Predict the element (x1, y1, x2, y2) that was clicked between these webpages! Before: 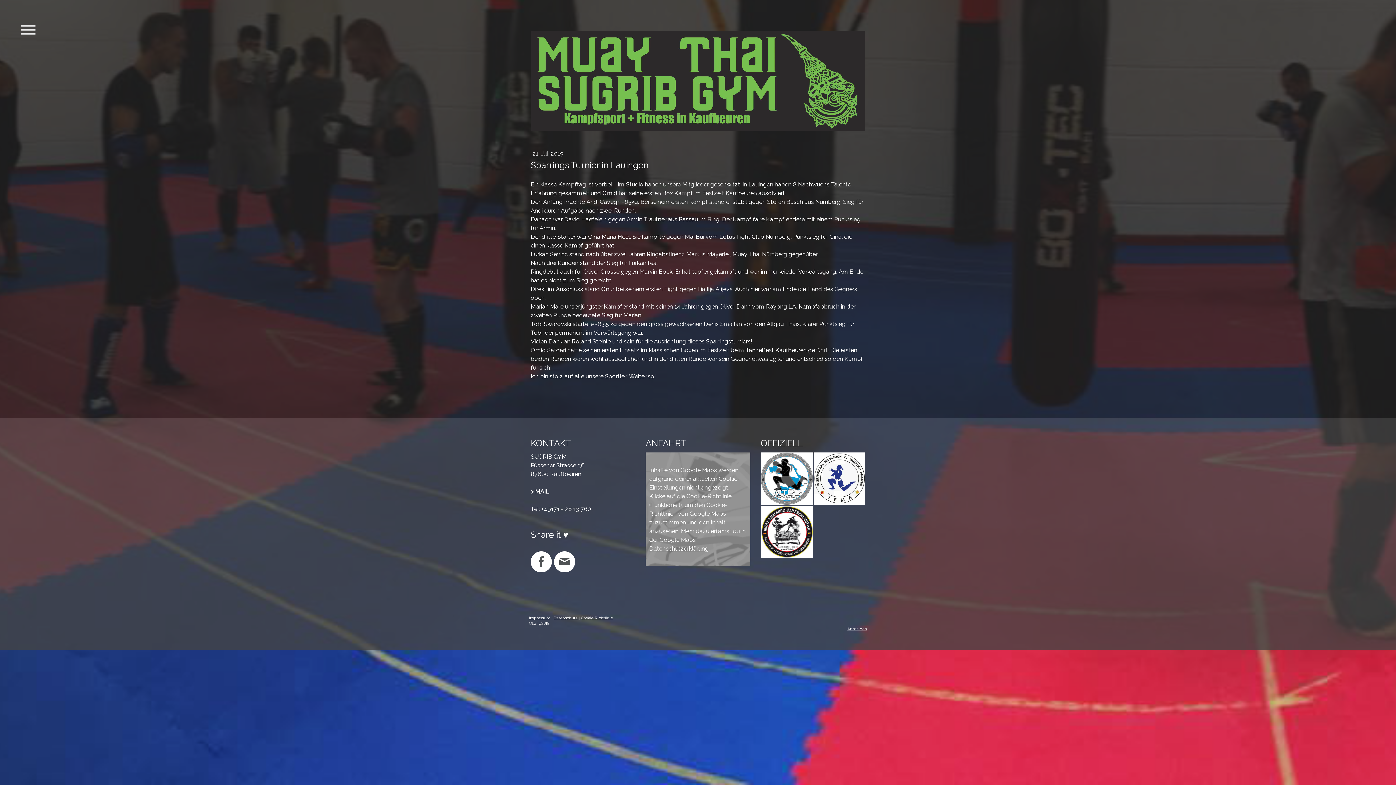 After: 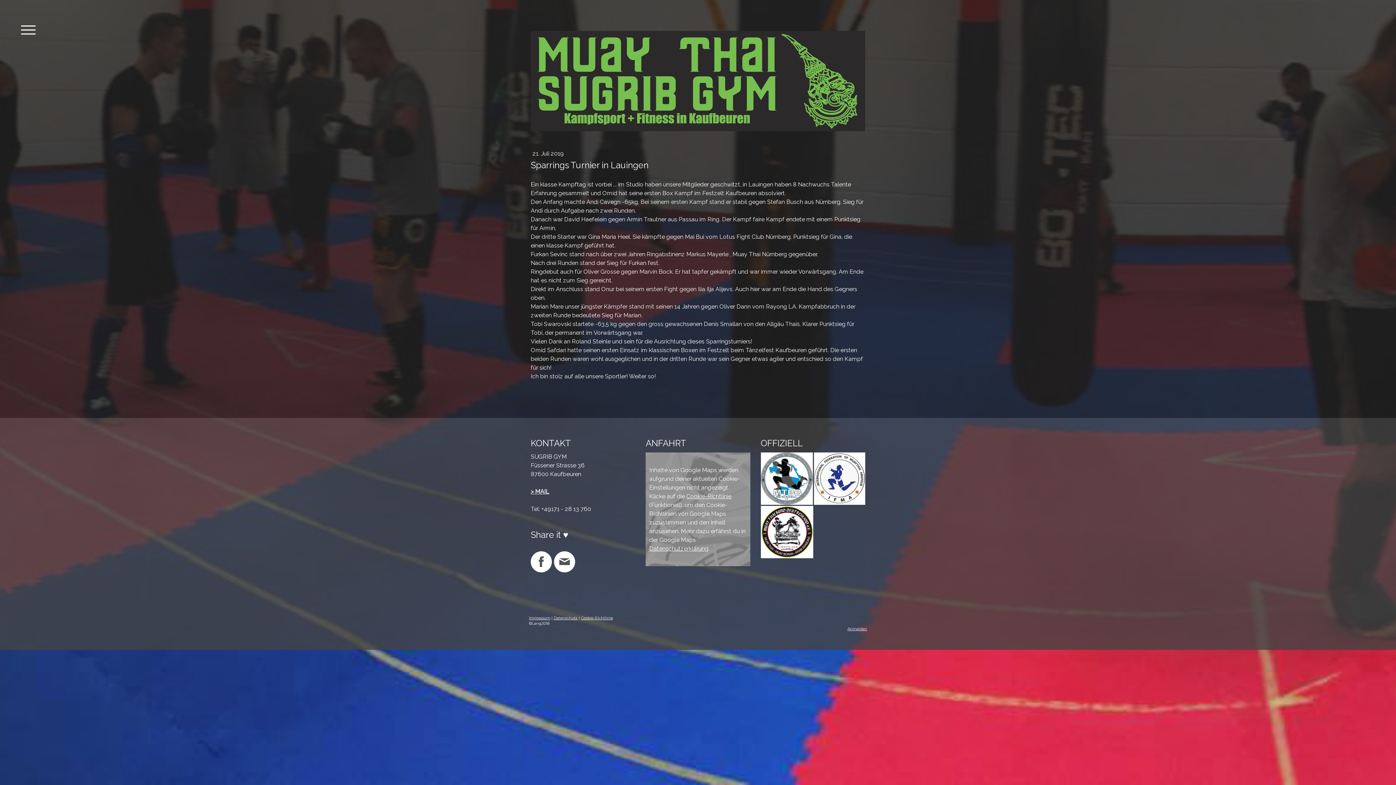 Action: label: Cookie-Richtlinie bbox: (581, 616, 613, 620)